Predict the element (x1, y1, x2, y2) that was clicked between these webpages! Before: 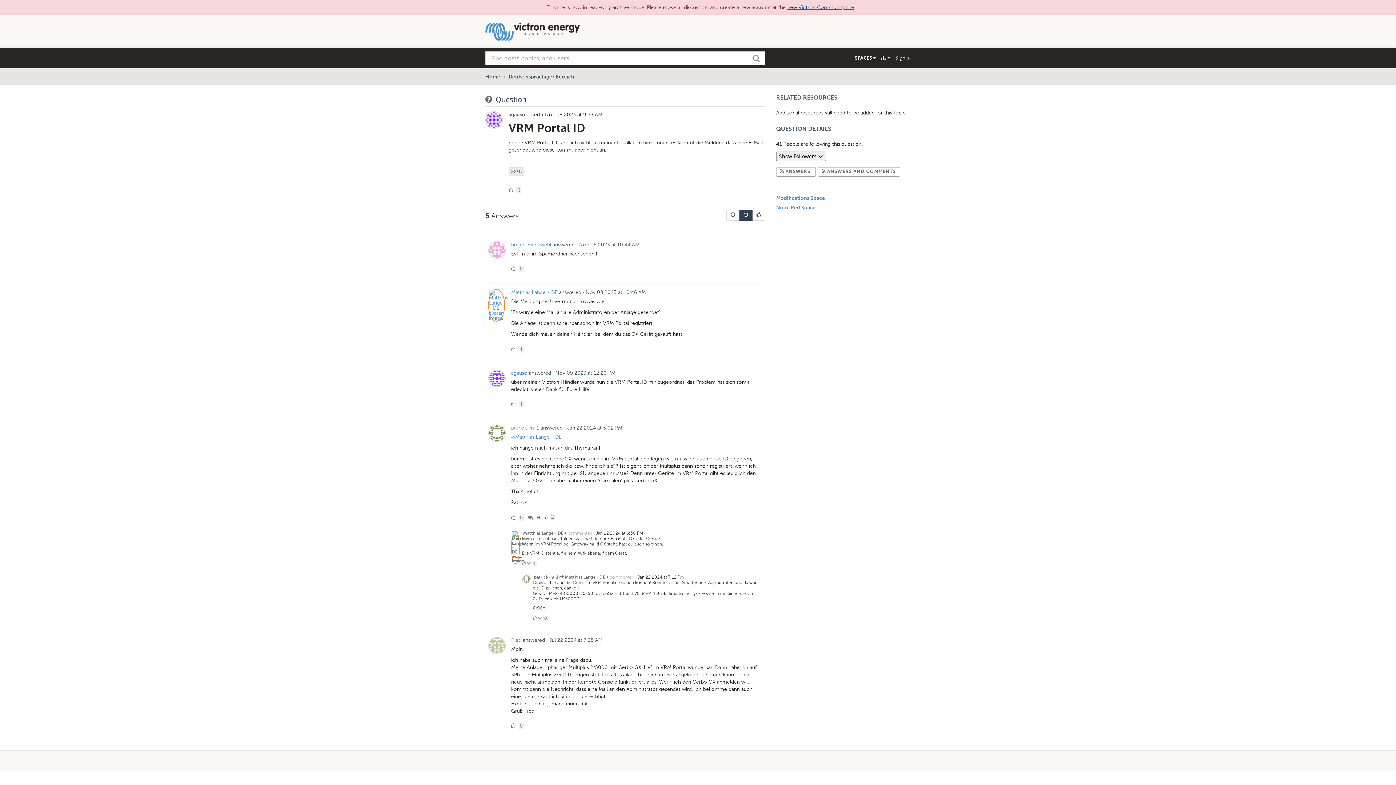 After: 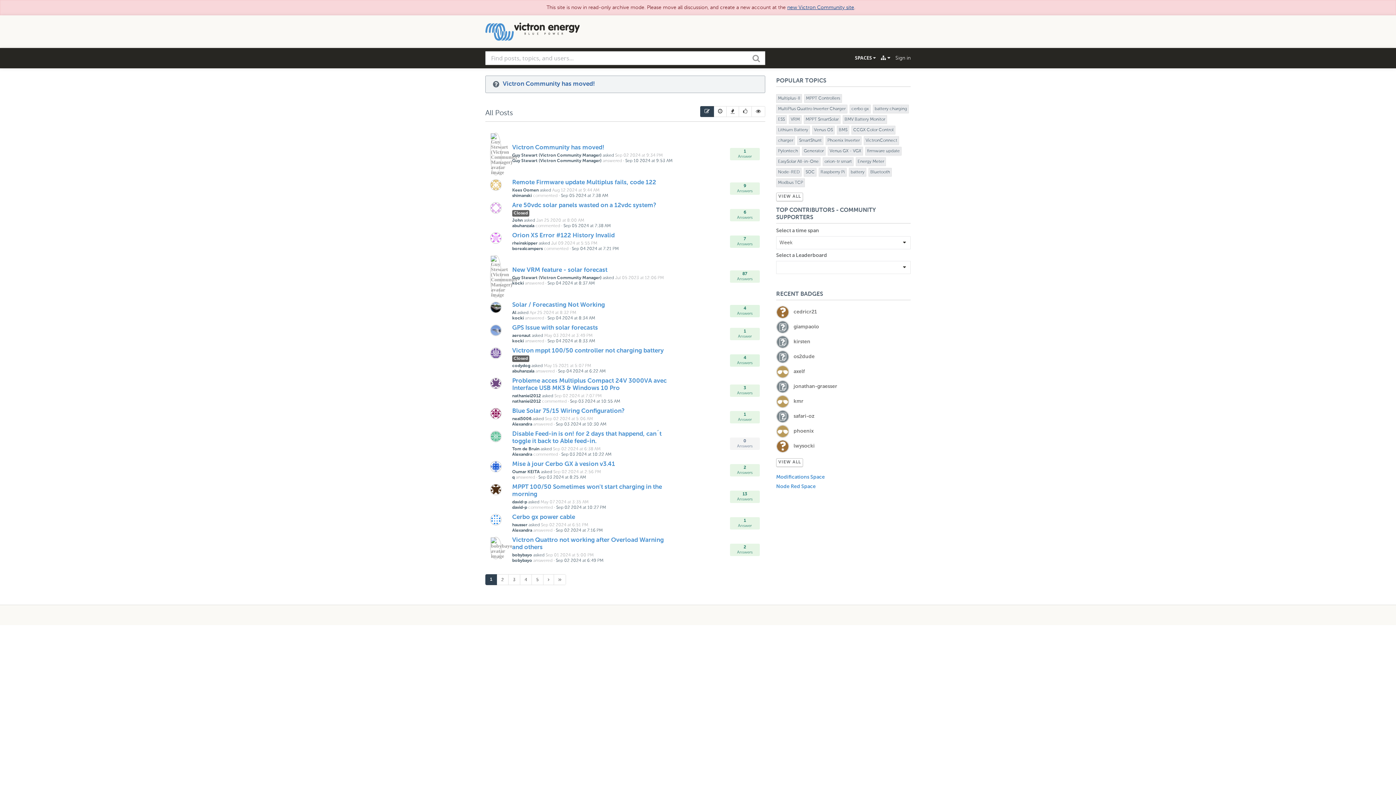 Action: bbox: (485, 74, 500, 79) label: Home